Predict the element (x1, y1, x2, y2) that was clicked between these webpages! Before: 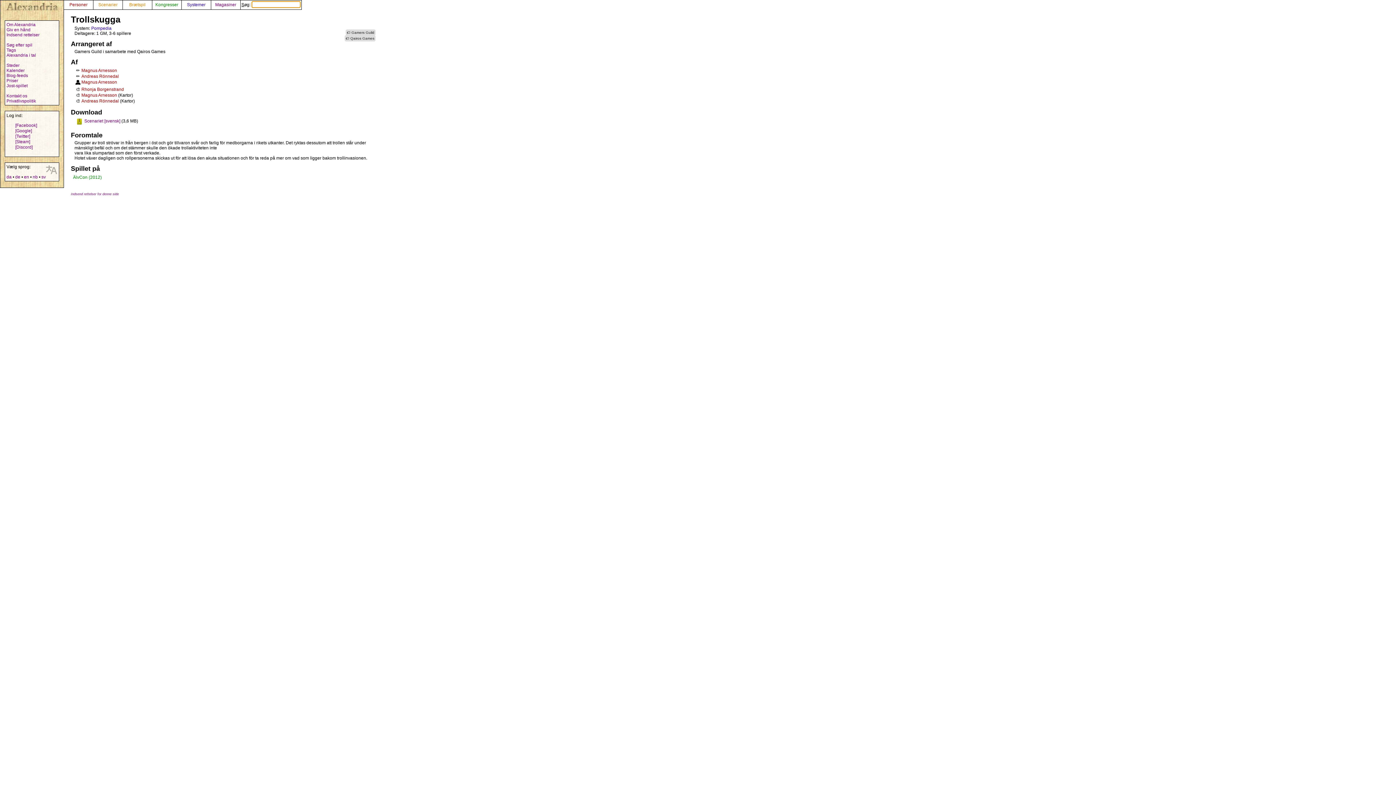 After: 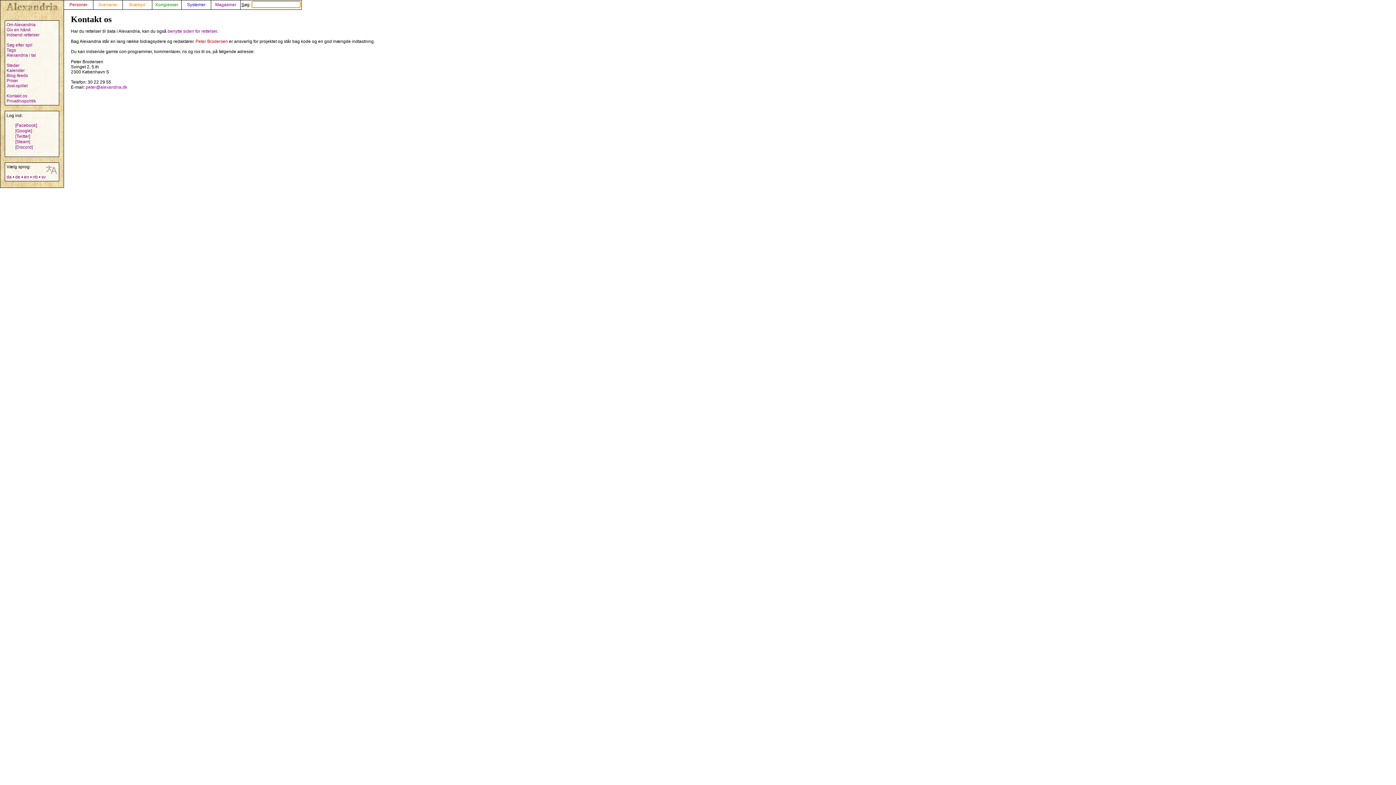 Action: label: Kontakt os bbox: (6, 93, 27, 98)